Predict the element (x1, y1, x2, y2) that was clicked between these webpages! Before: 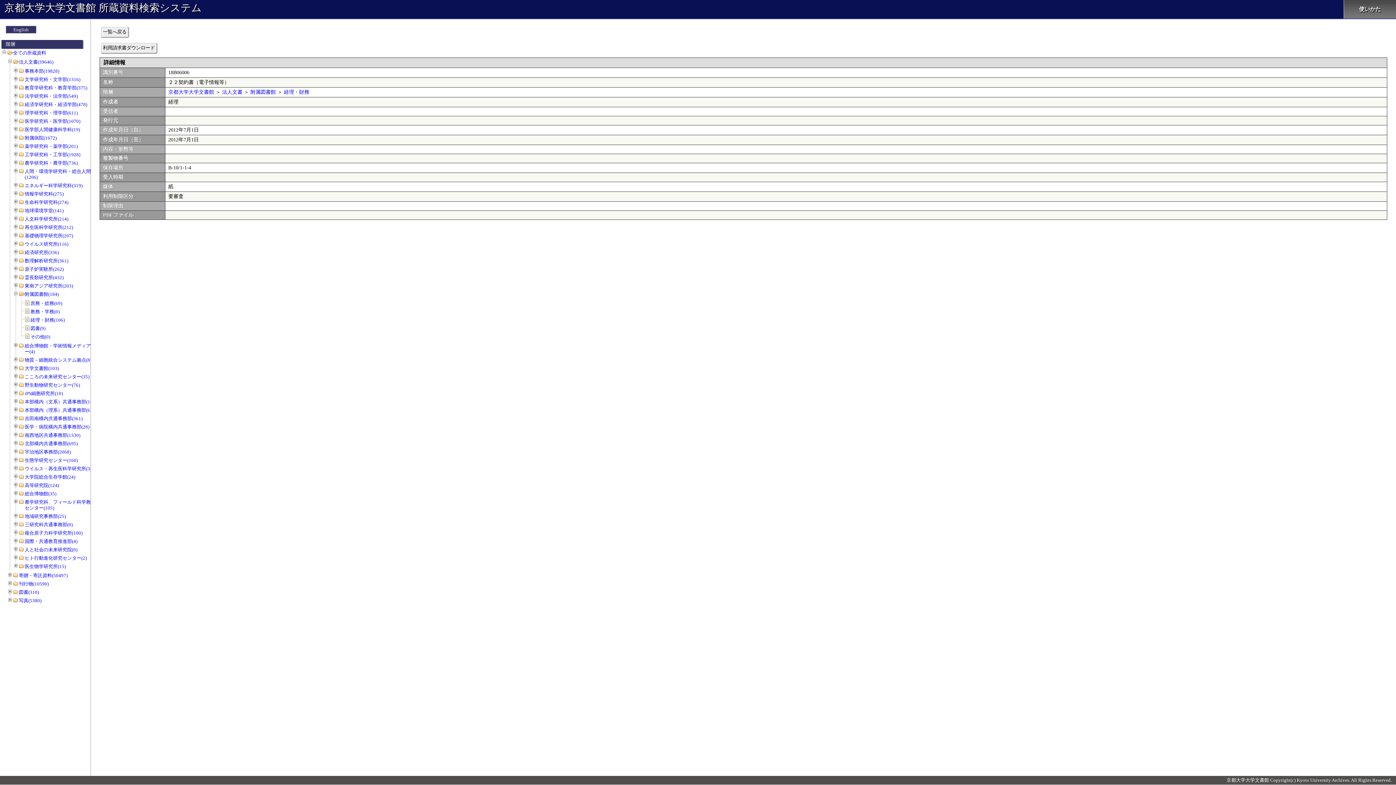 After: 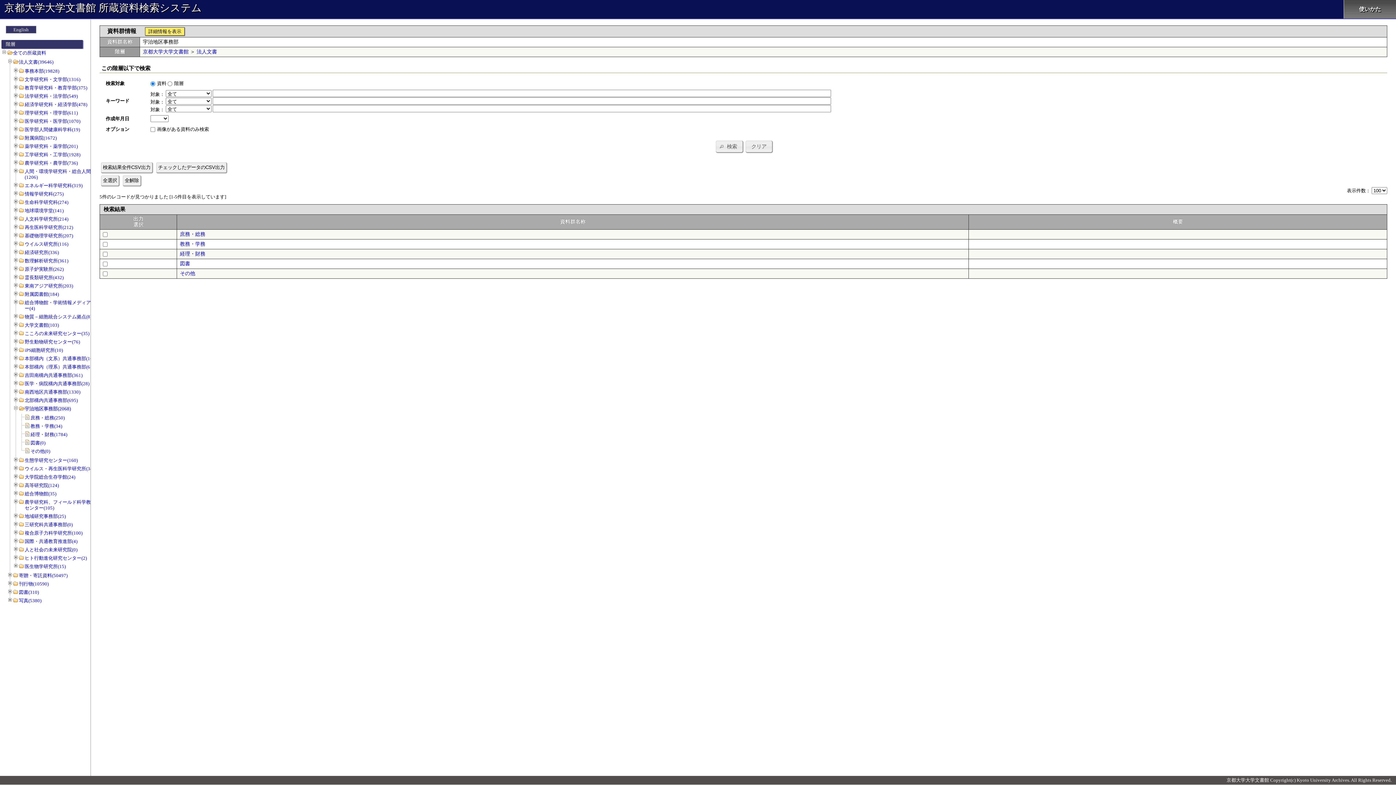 Action: bbox: (24, 449, 70, 454) label: 宇治地区事務部(2068)